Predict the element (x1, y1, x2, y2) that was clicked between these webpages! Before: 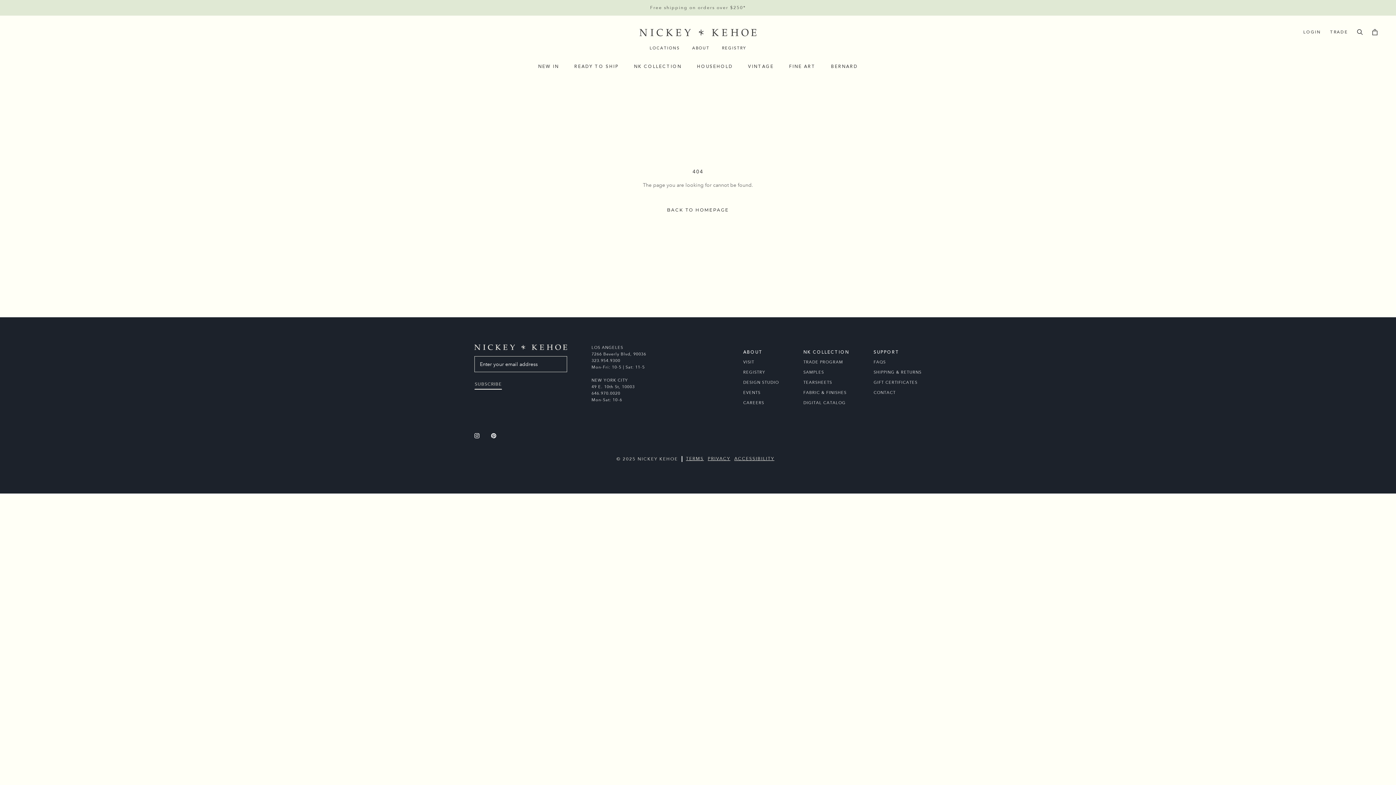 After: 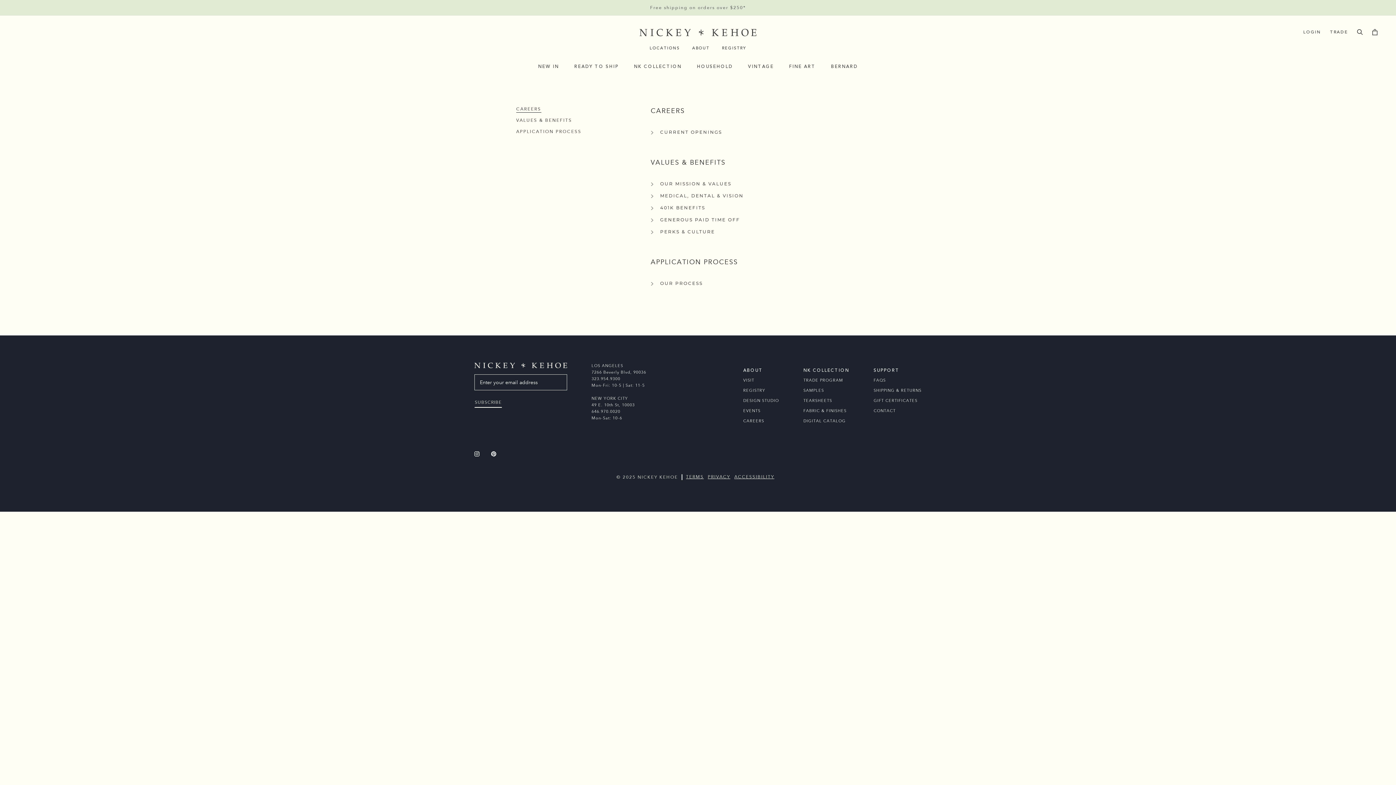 Action: bbox: (743, 400, 779, 406) label: CAREERS